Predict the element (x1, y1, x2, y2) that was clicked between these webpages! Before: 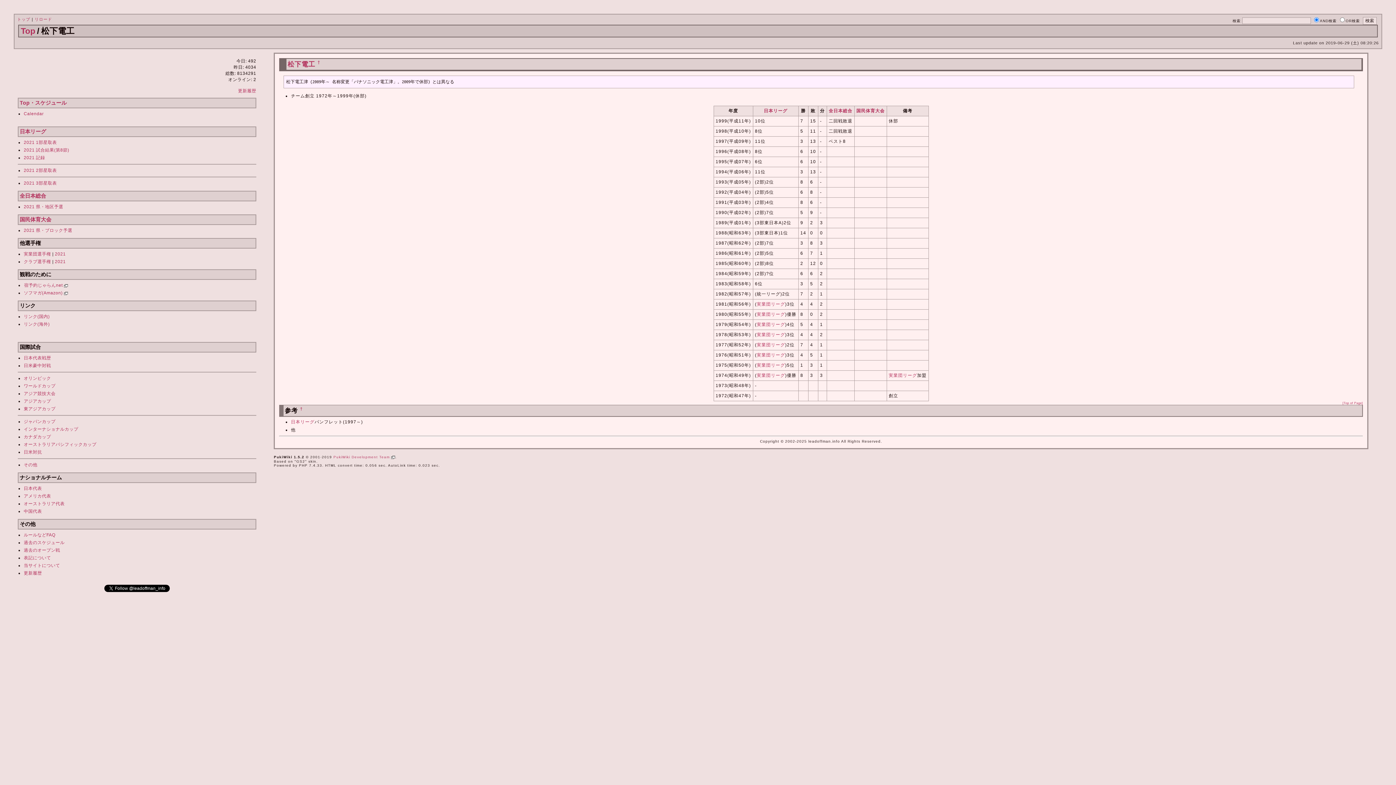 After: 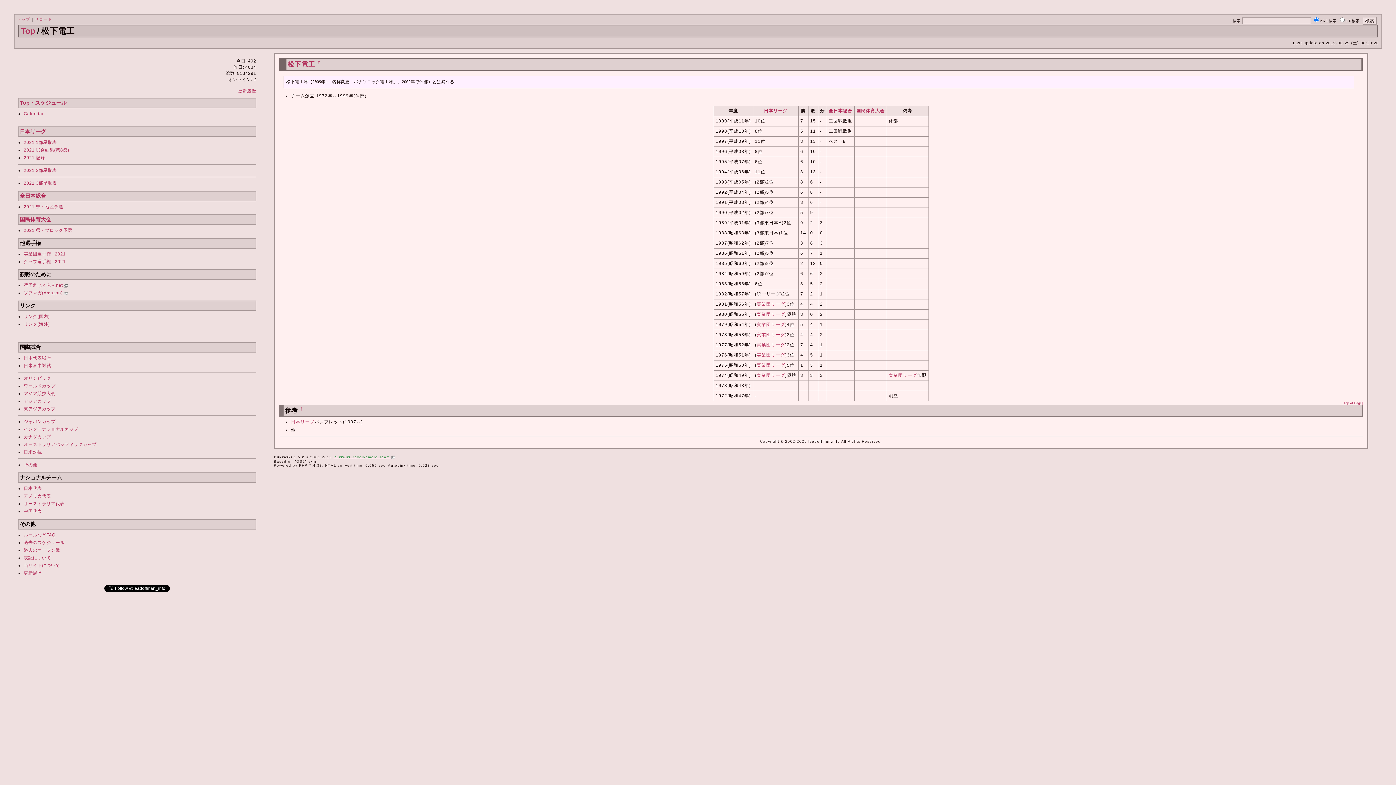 Action: label: PukiWiki Development Team  bbox: (333, 455, 395, 459)